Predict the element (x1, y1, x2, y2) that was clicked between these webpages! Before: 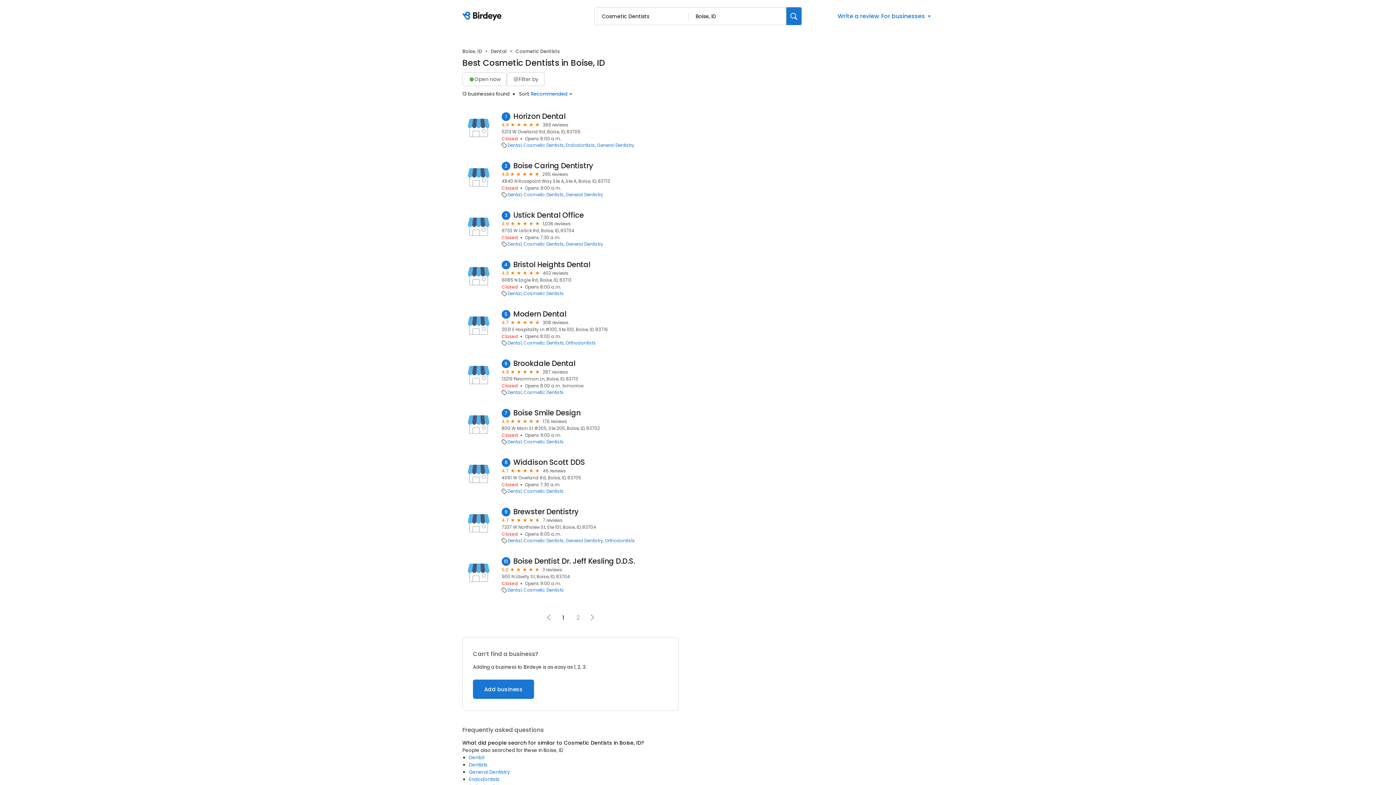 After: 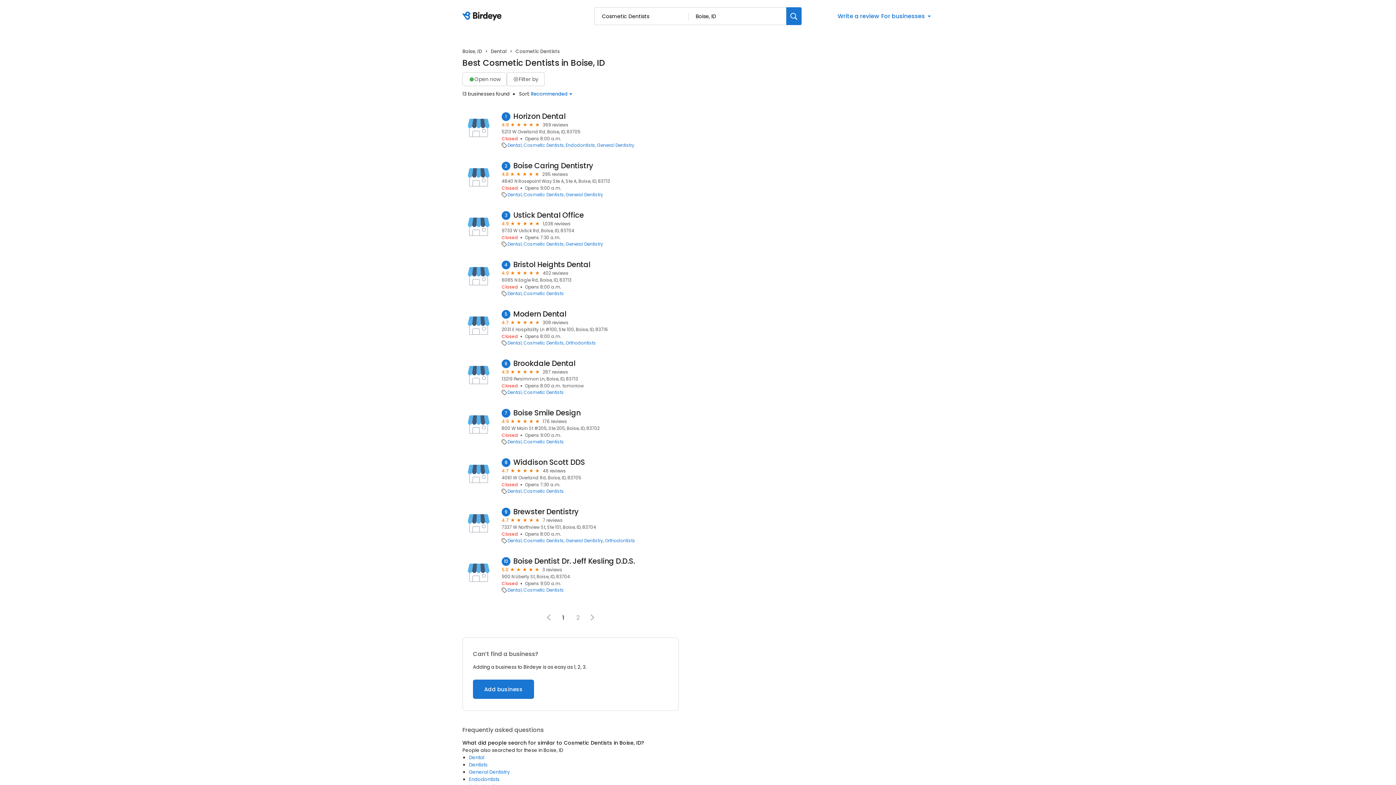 Action: label: Cosmetic Dentists bbox: (523, 142, 564, 148)